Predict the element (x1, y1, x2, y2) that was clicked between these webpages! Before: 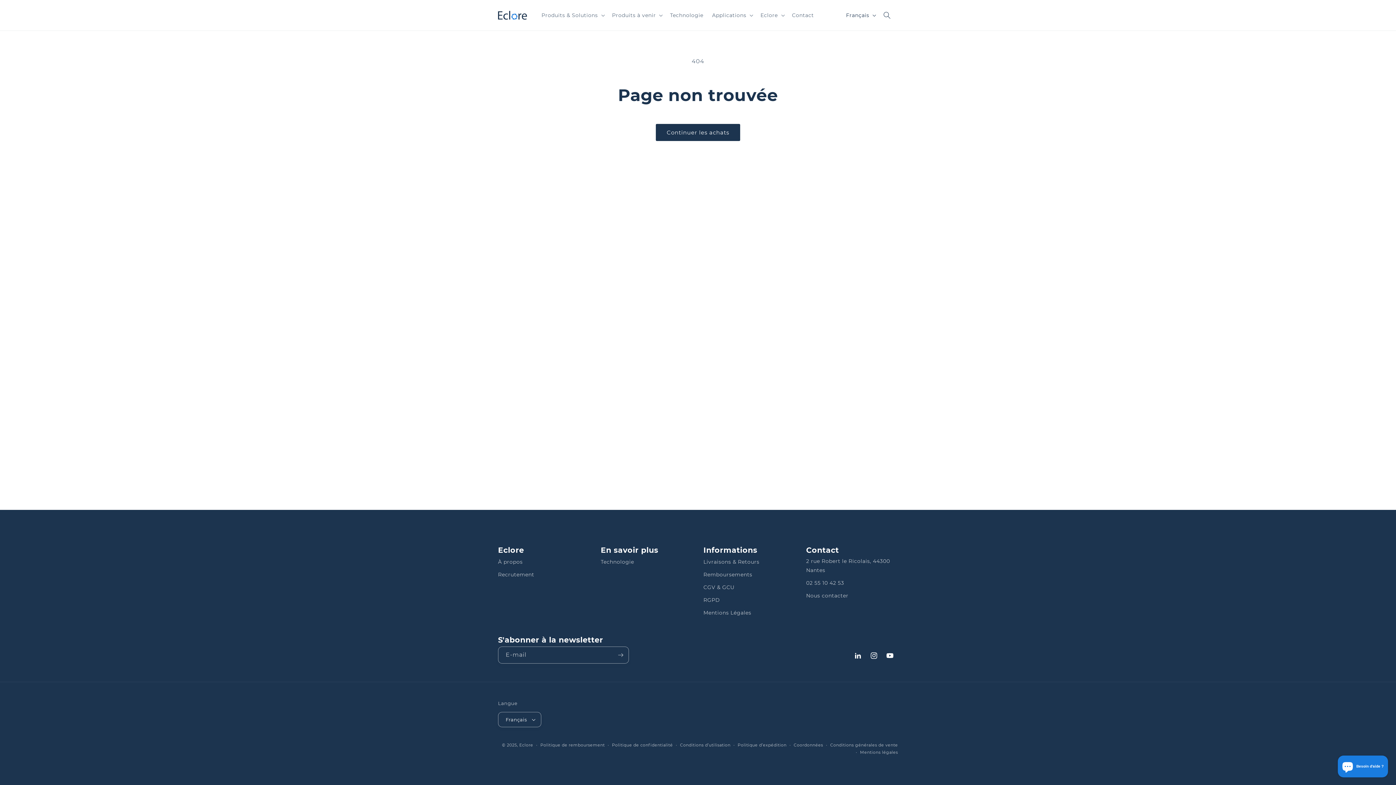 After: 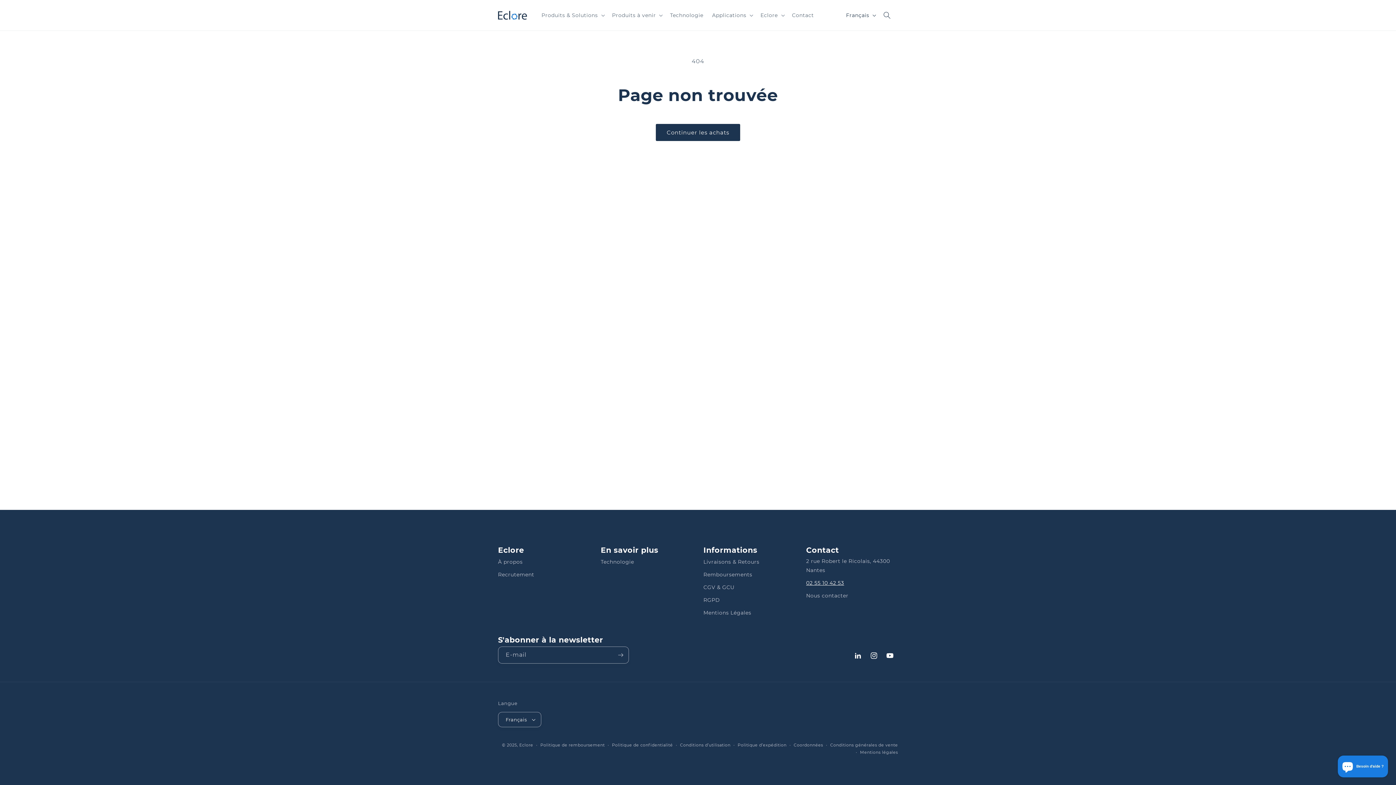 Action: label: 02 55 10 42 53 bbox: (806, 577, 844, 589)